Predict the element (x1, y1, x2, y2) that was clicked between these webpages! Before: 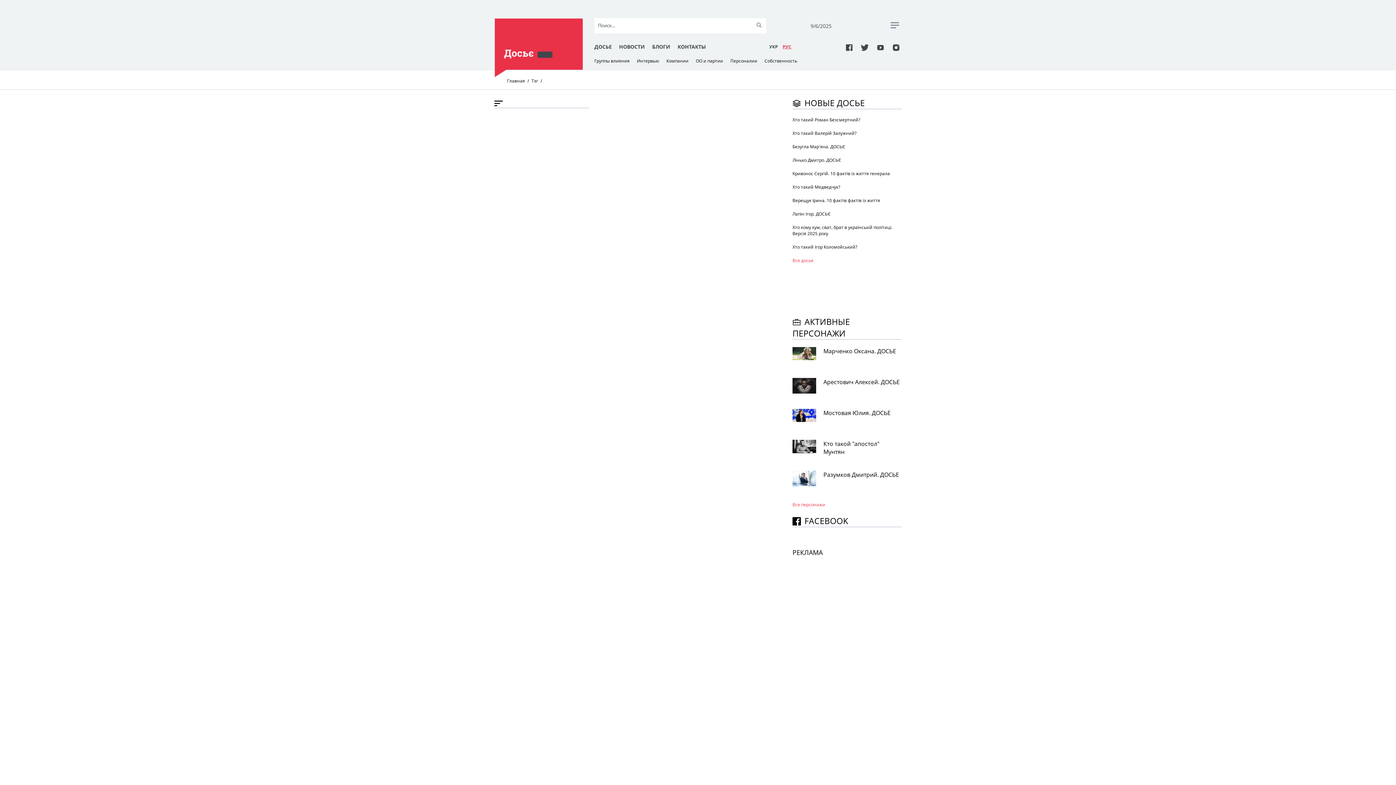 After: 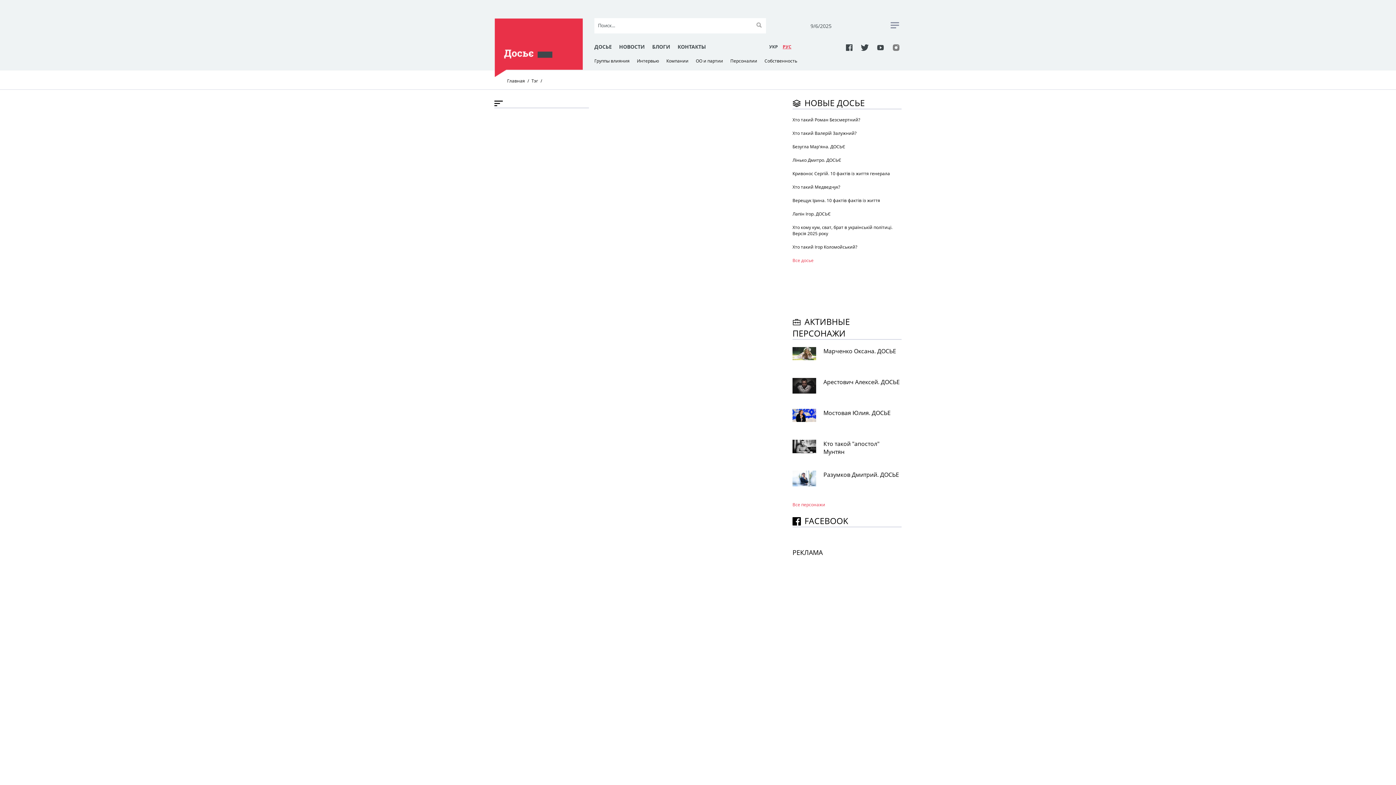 Action: bbox: (890, 40, 901, 51)